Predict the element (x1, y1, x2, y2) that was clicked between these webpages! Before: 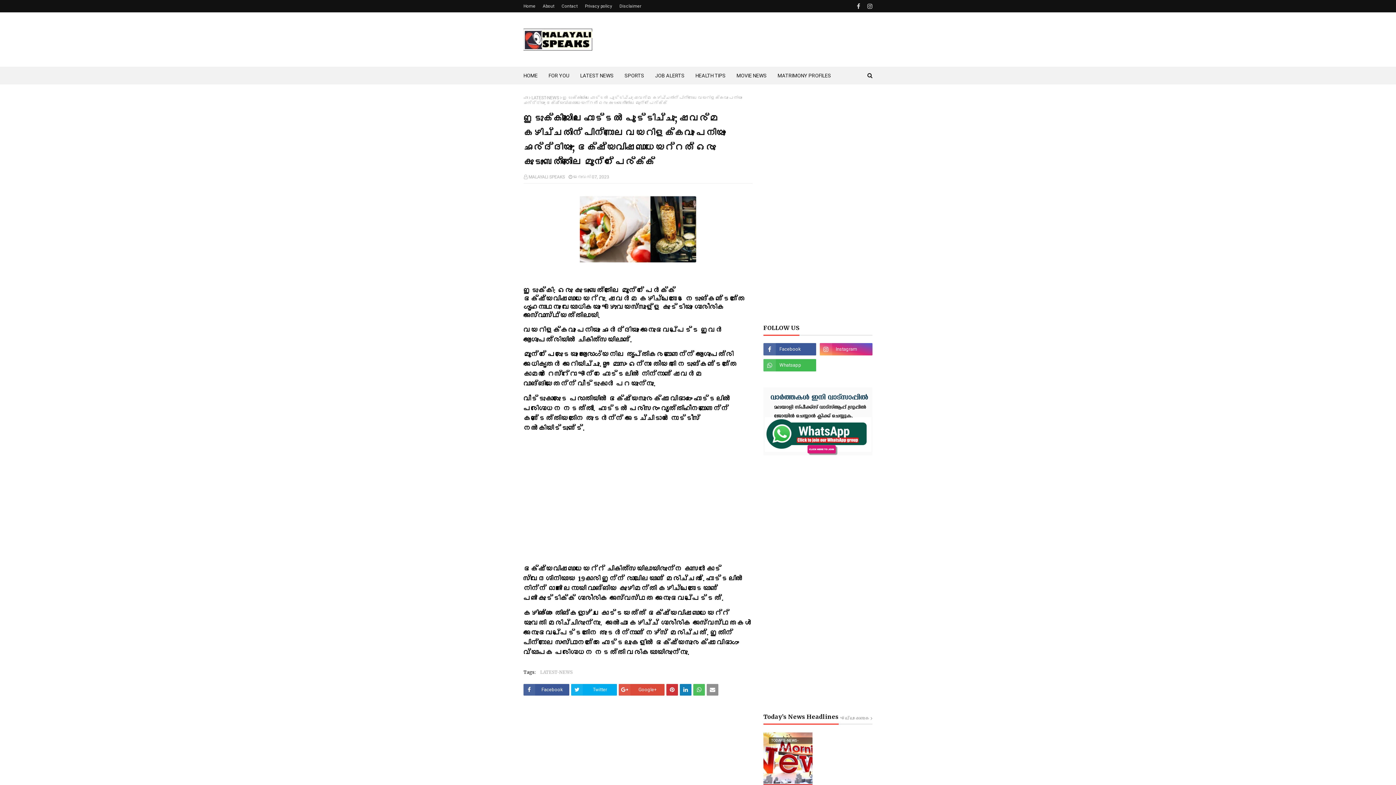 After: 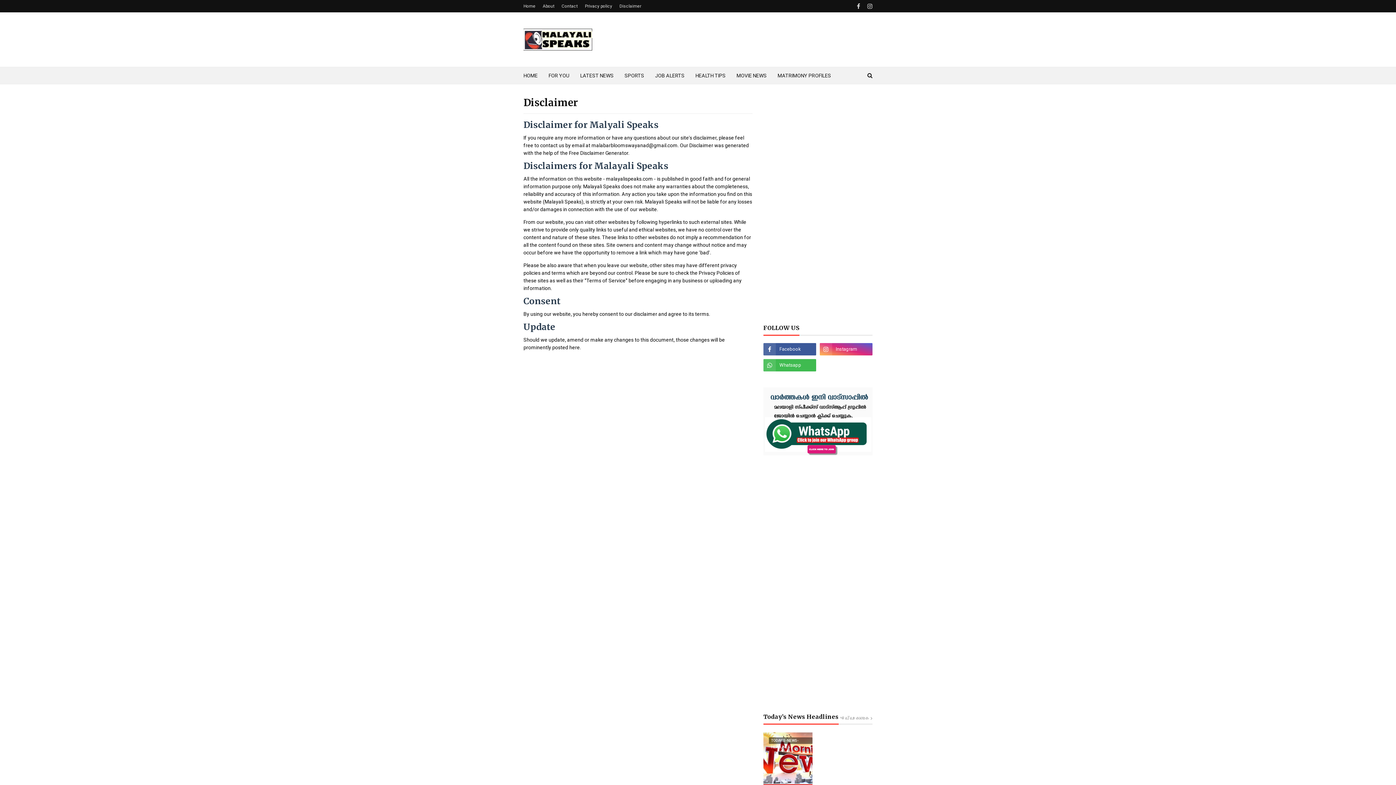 Action: bbox: (617, 0, 643, 12) label: Disclaimer